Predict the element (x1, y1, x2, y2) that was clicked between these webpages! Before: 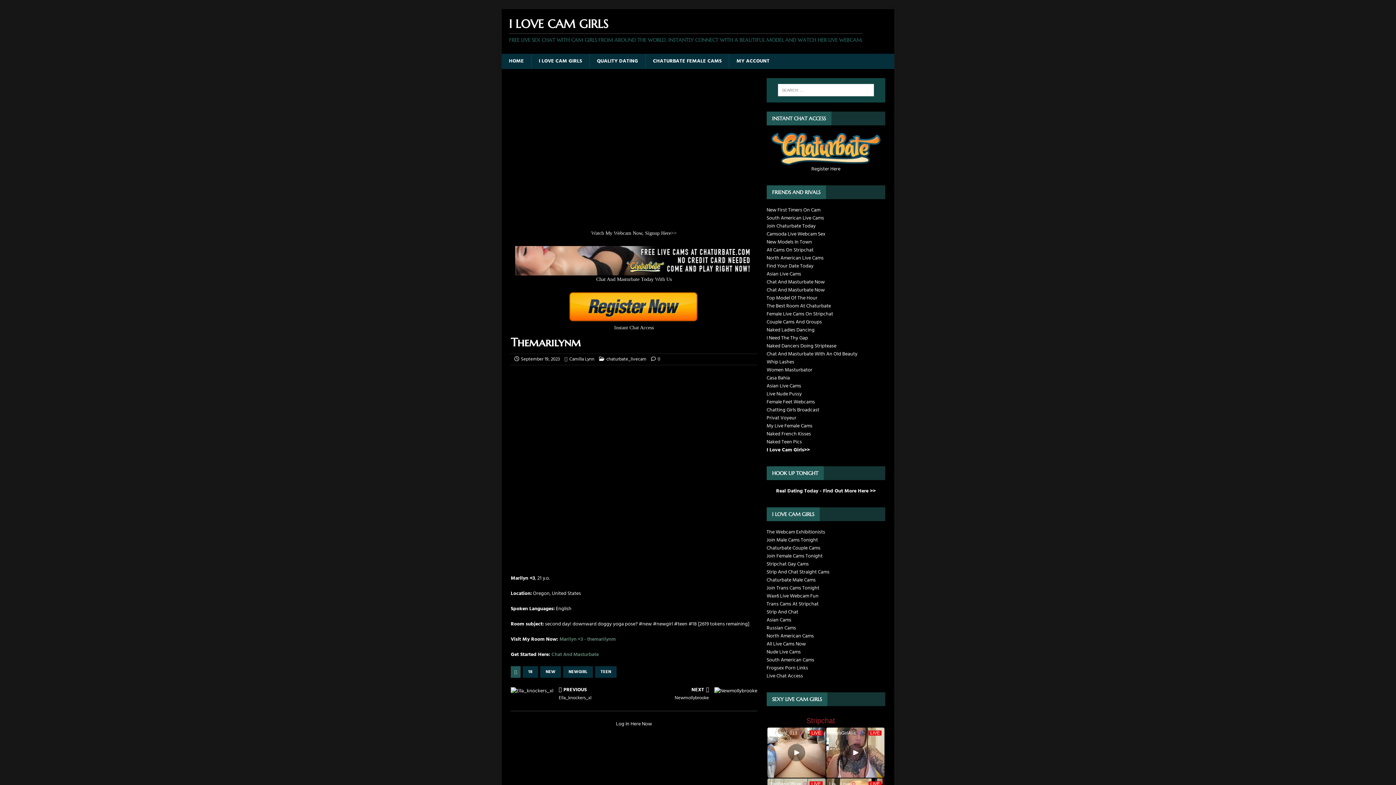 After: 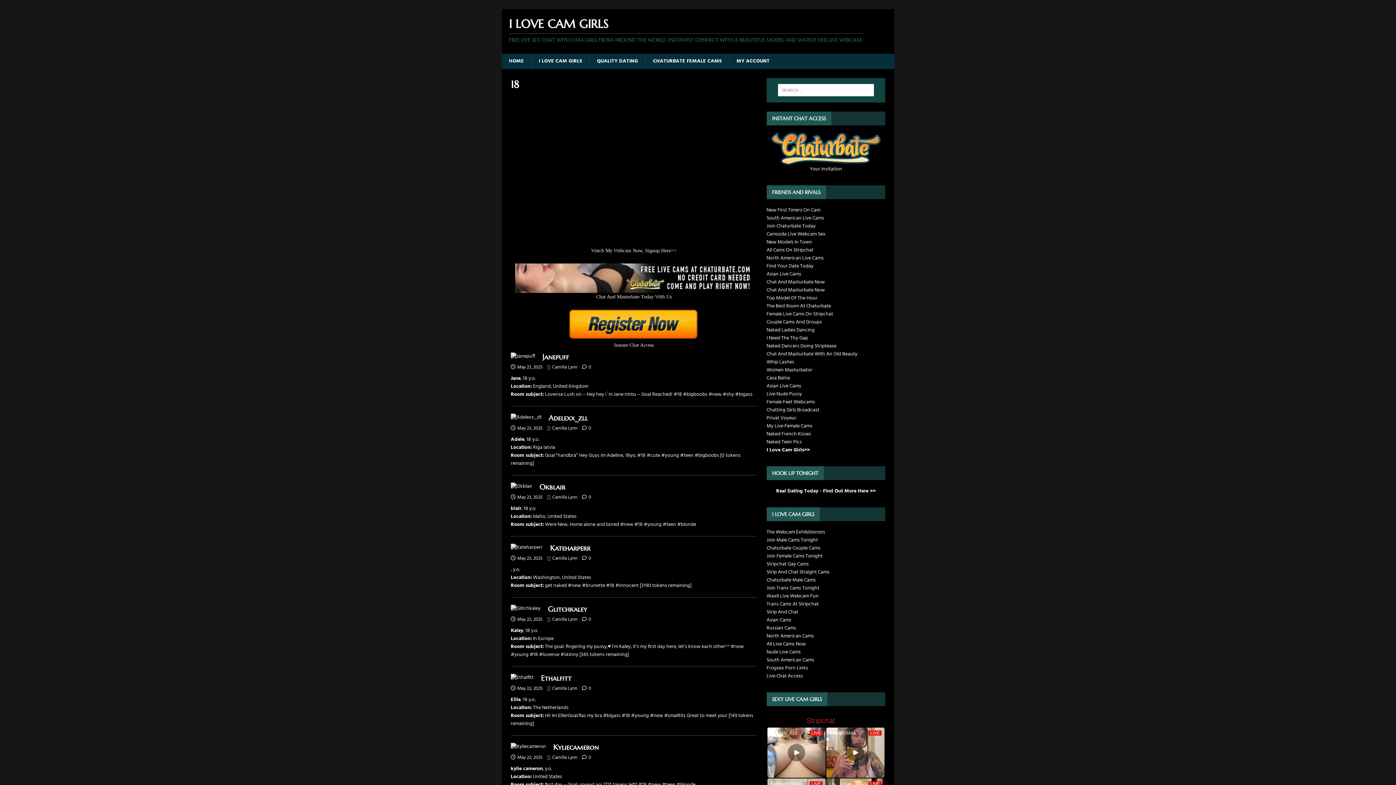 Action: label: 18 bbox: (522, 666, 538, 678)